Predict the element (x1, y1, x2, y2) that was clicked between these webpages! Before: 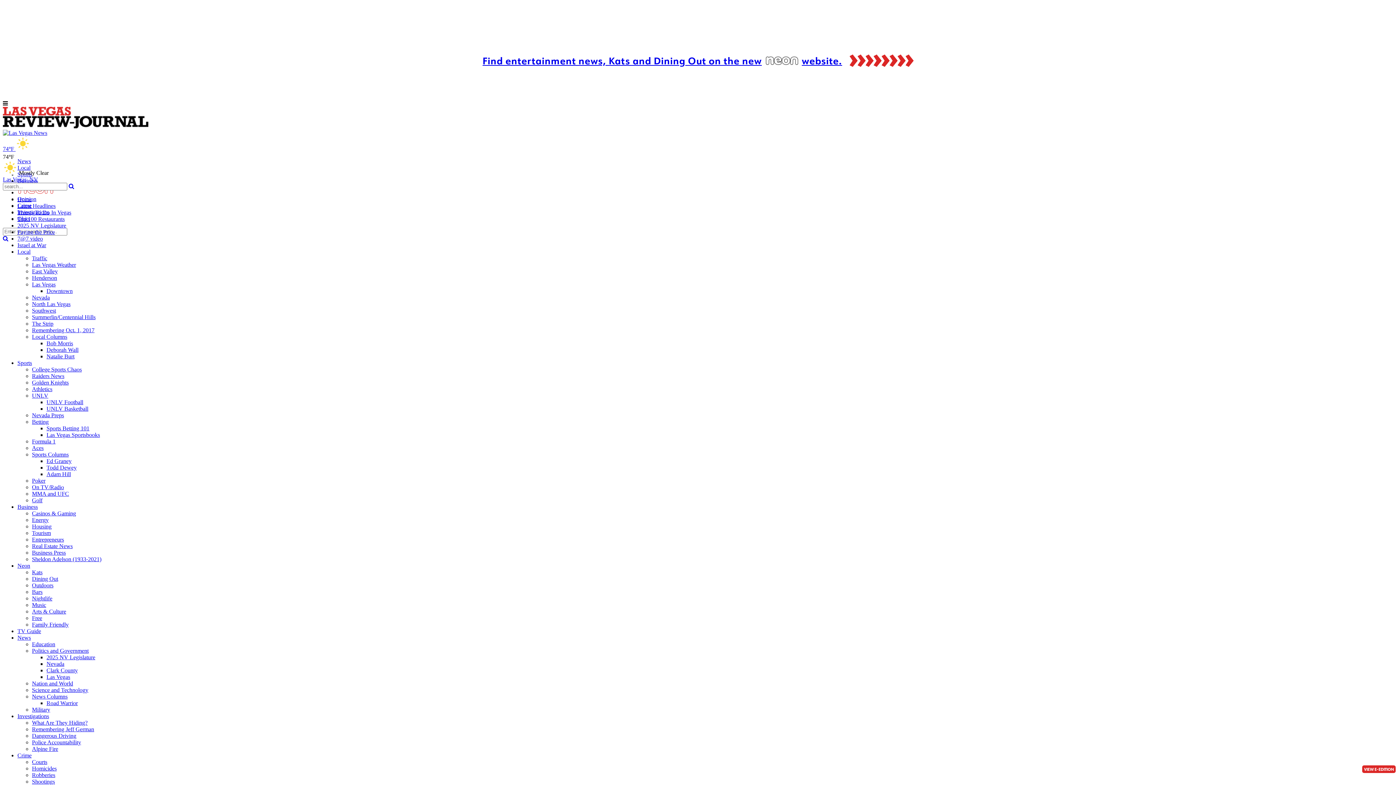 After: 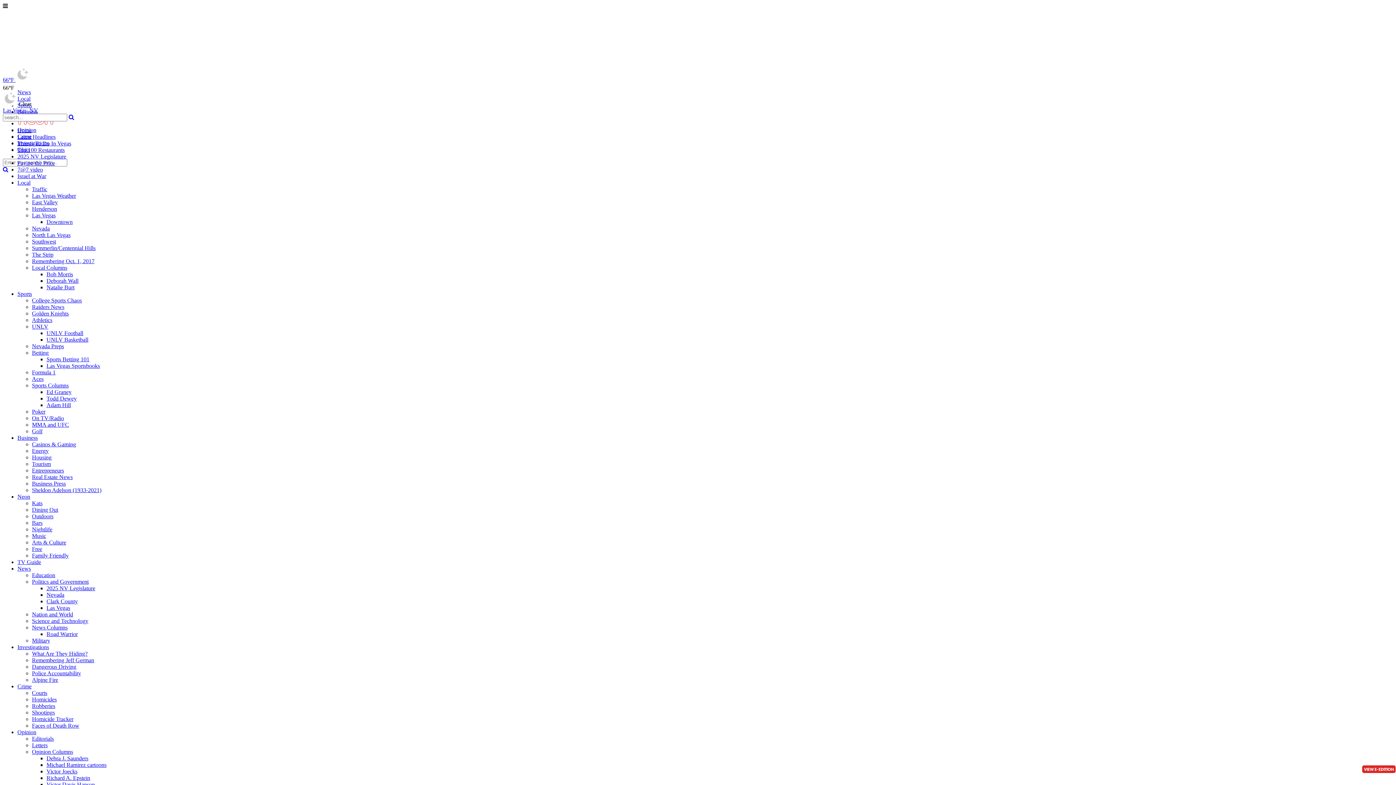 Action: bbox: (17, 202, 55, 209) label: Latest Headlines